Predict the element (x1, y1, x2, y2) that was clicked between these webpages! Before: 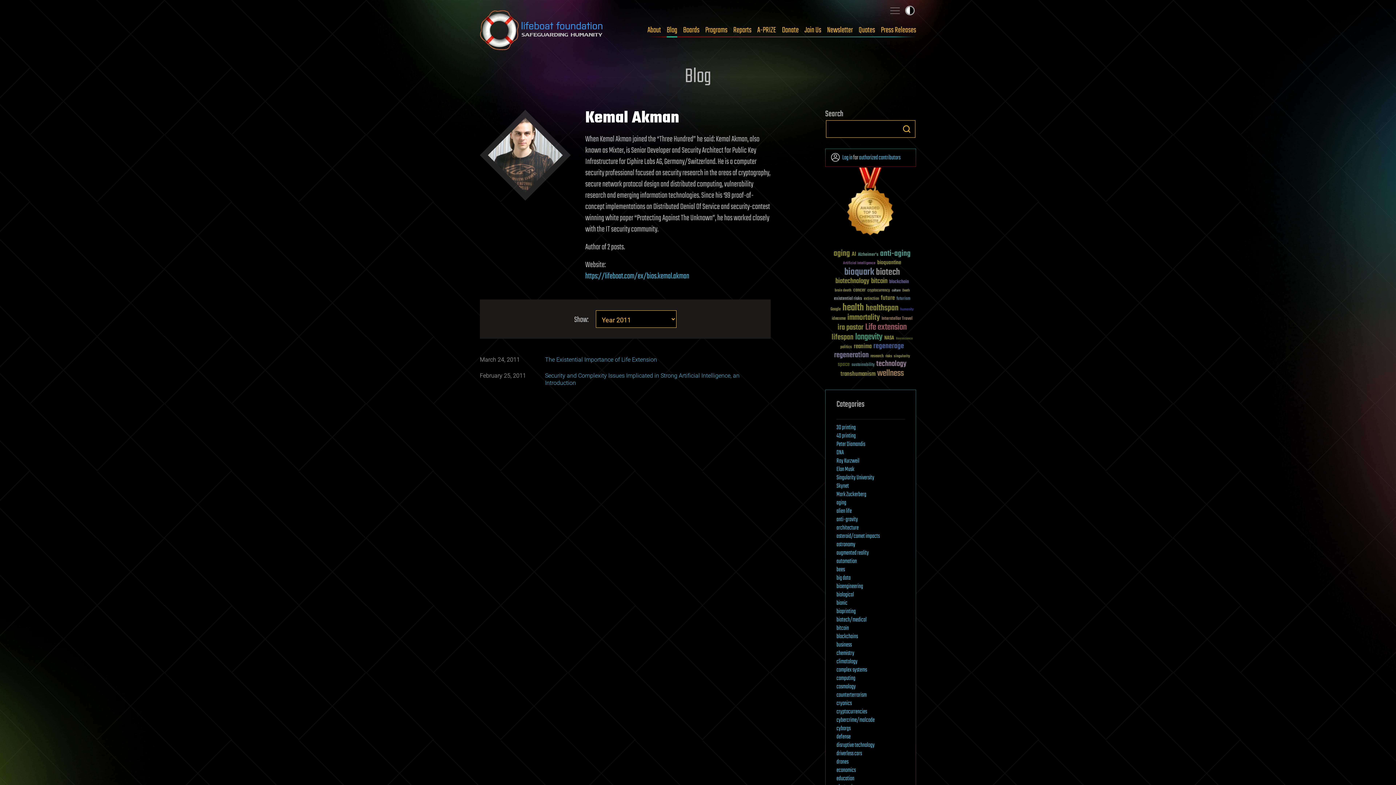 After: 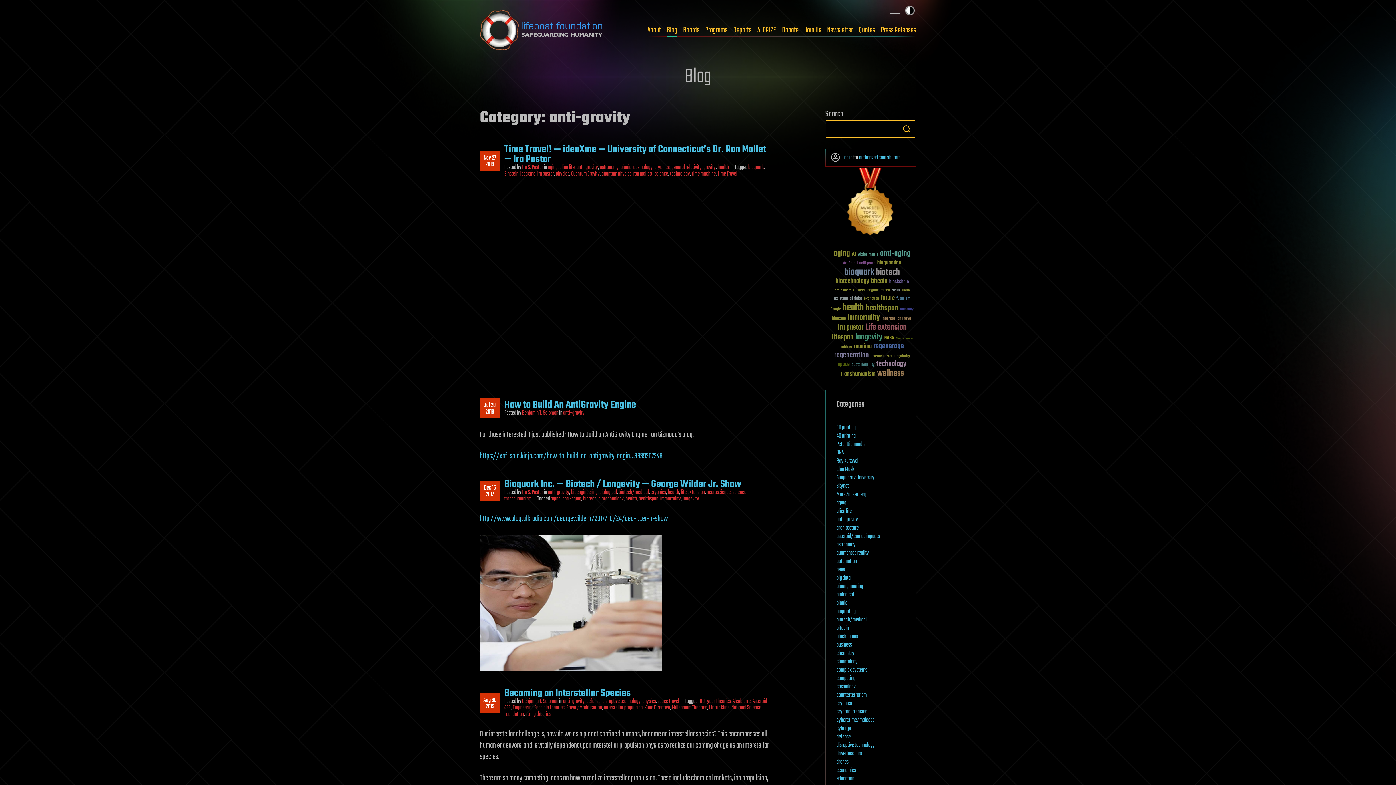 Action: label: anti-gravity bbox: (836, 515, 858, 524)